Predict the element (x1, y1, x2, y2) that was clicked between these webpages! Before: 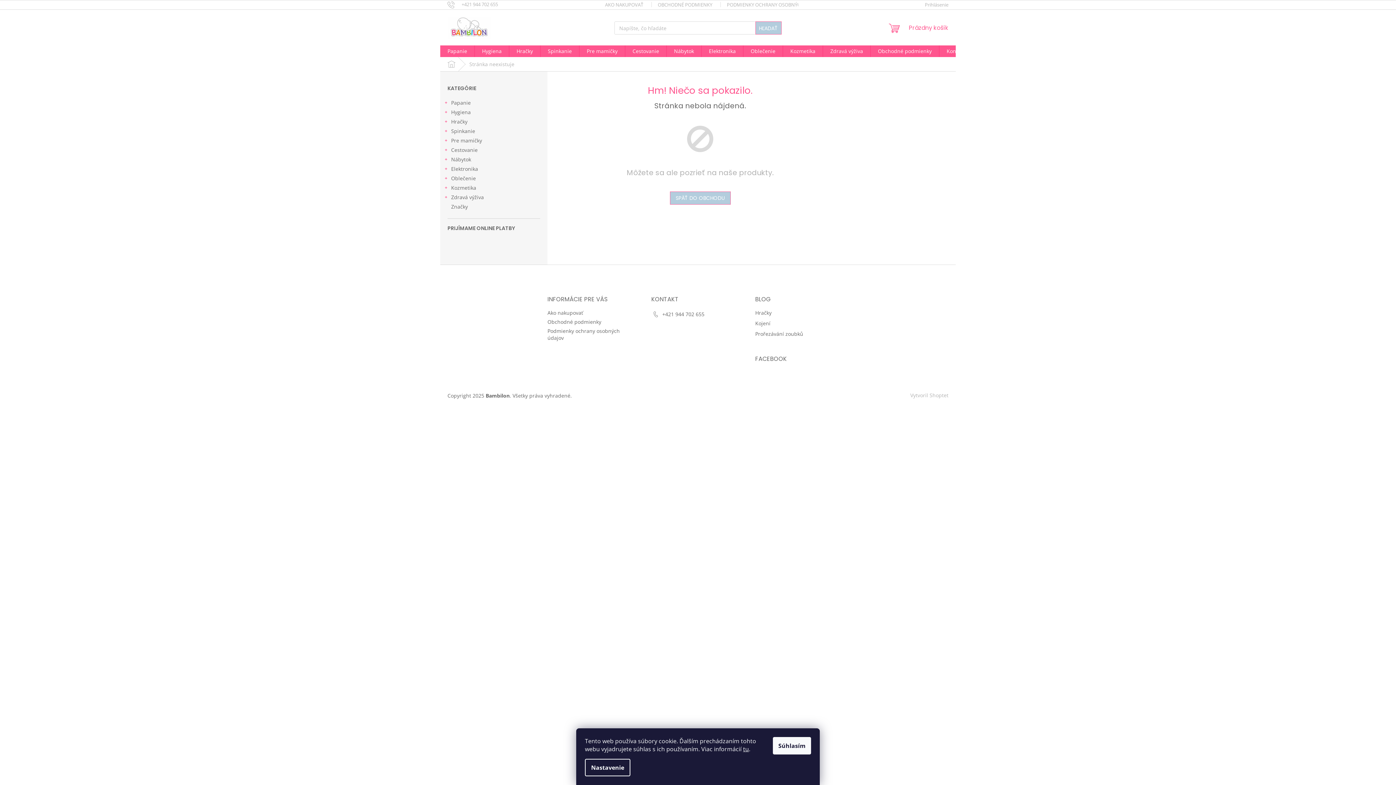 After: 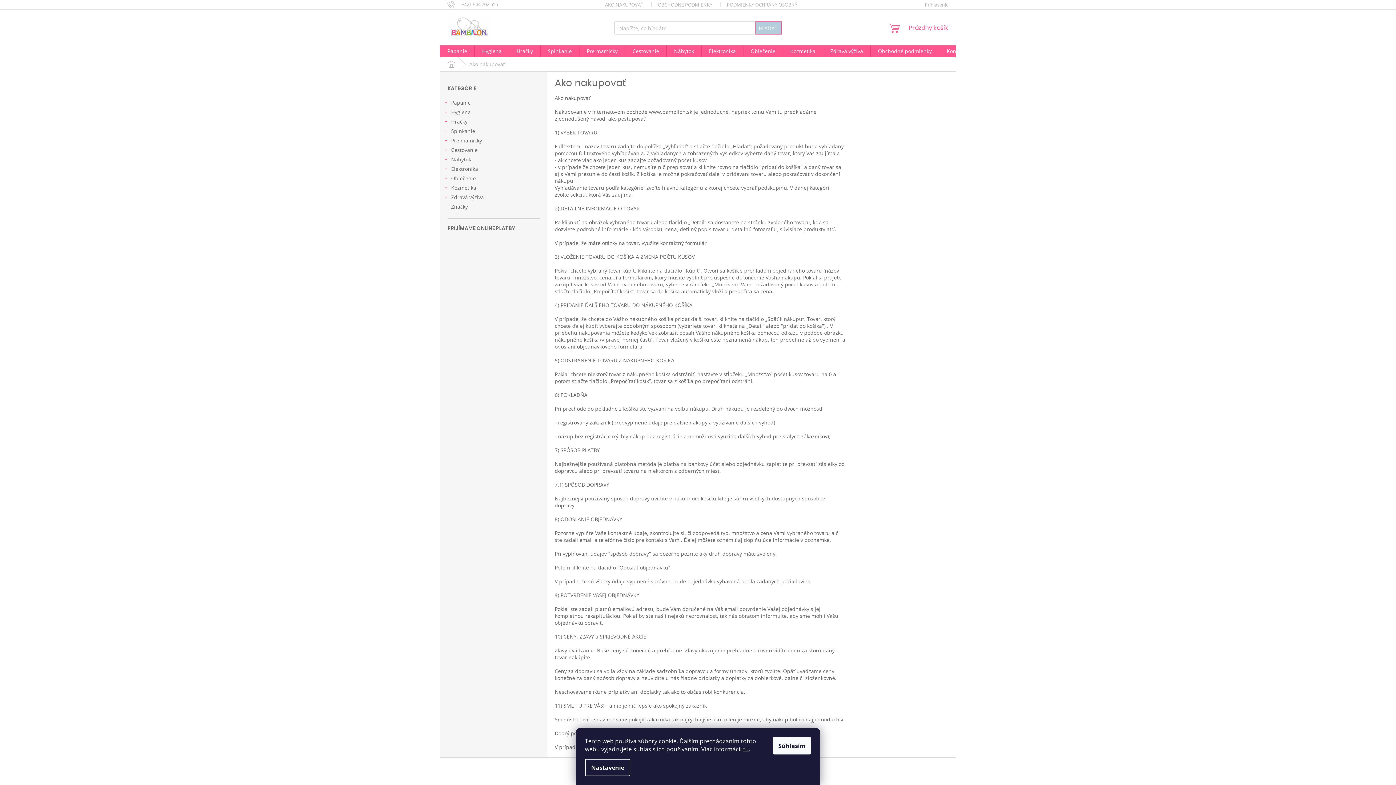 Action: label: AKO NAKUPOVAŤ bbox: (597, 0, 650, 9)